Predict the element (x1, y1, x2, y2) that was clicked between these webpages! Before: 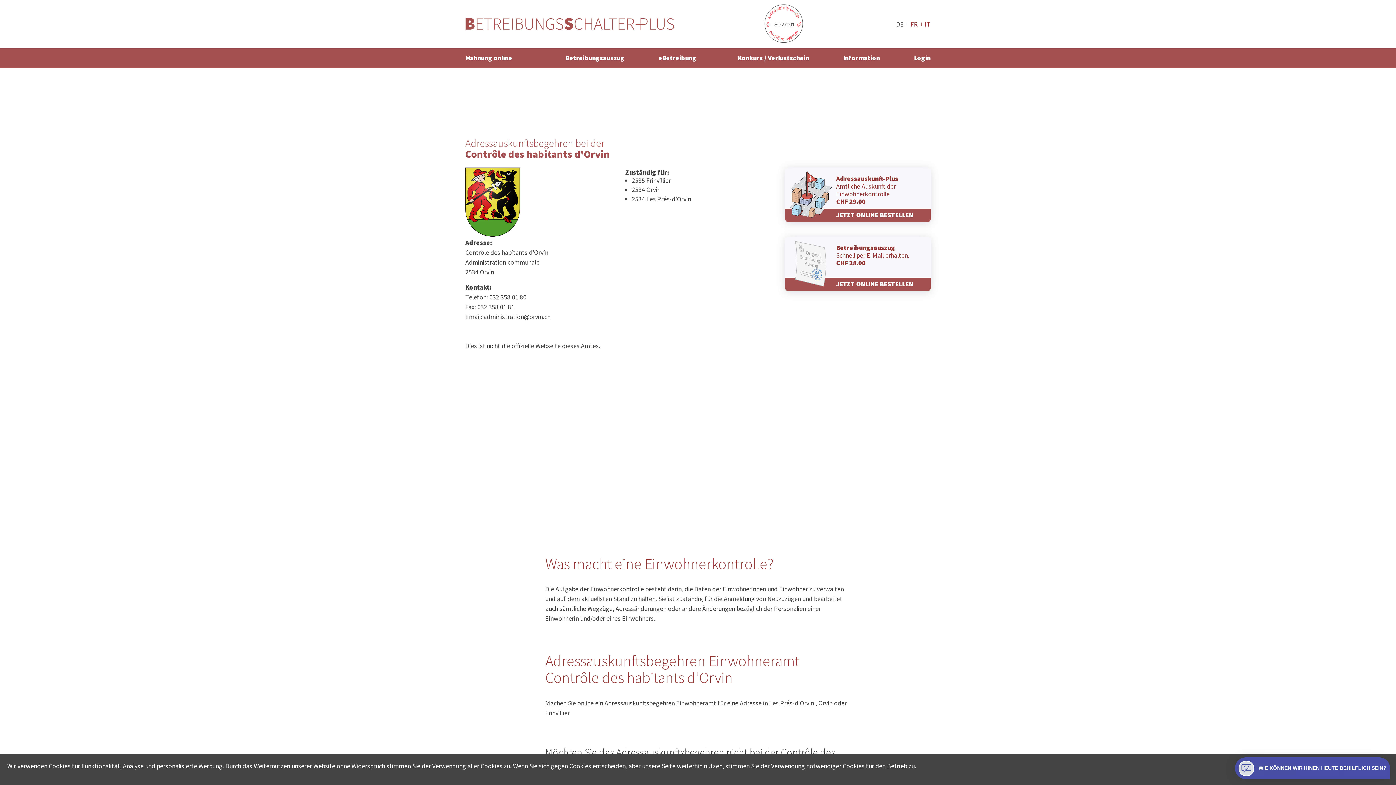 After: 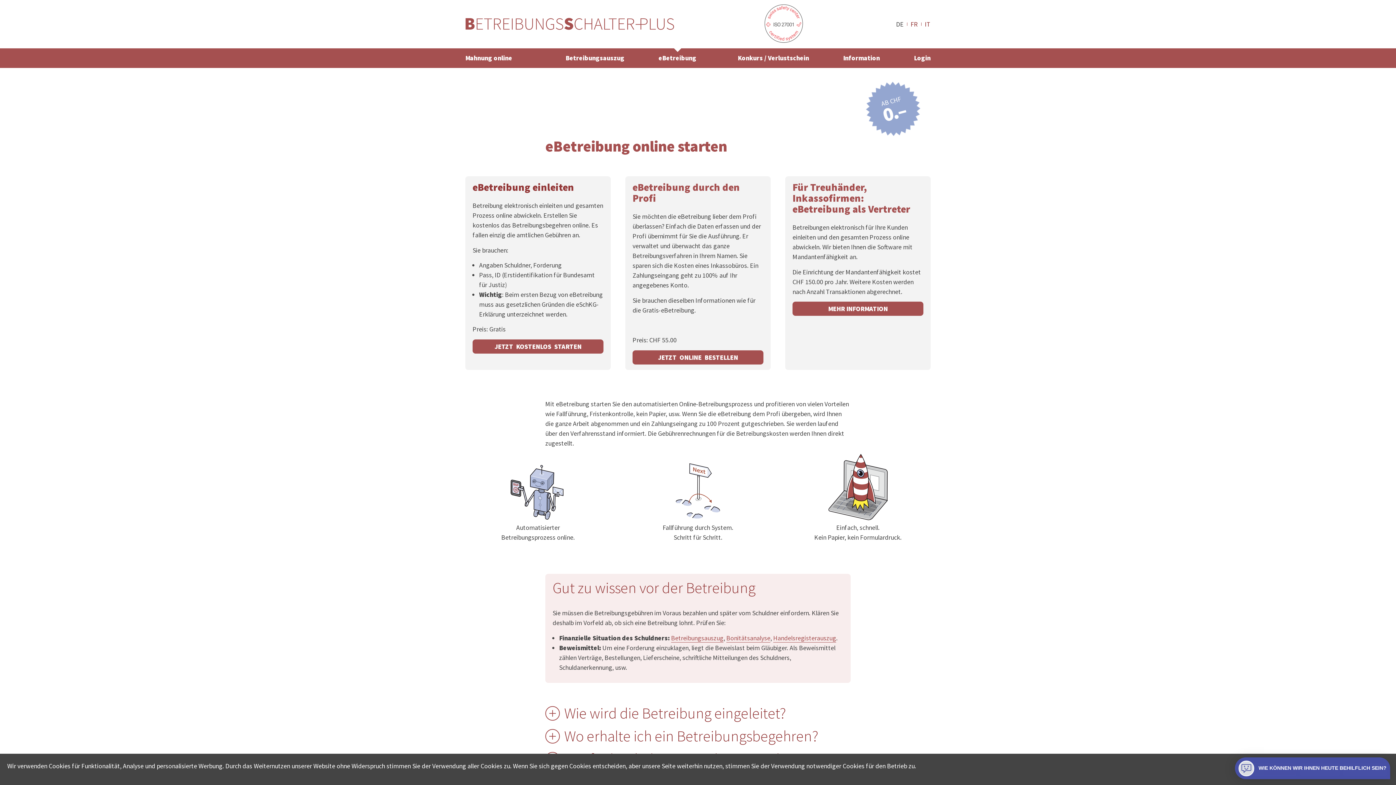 Action: bbox: (654, 52, 700, 64) label: eBetreibung